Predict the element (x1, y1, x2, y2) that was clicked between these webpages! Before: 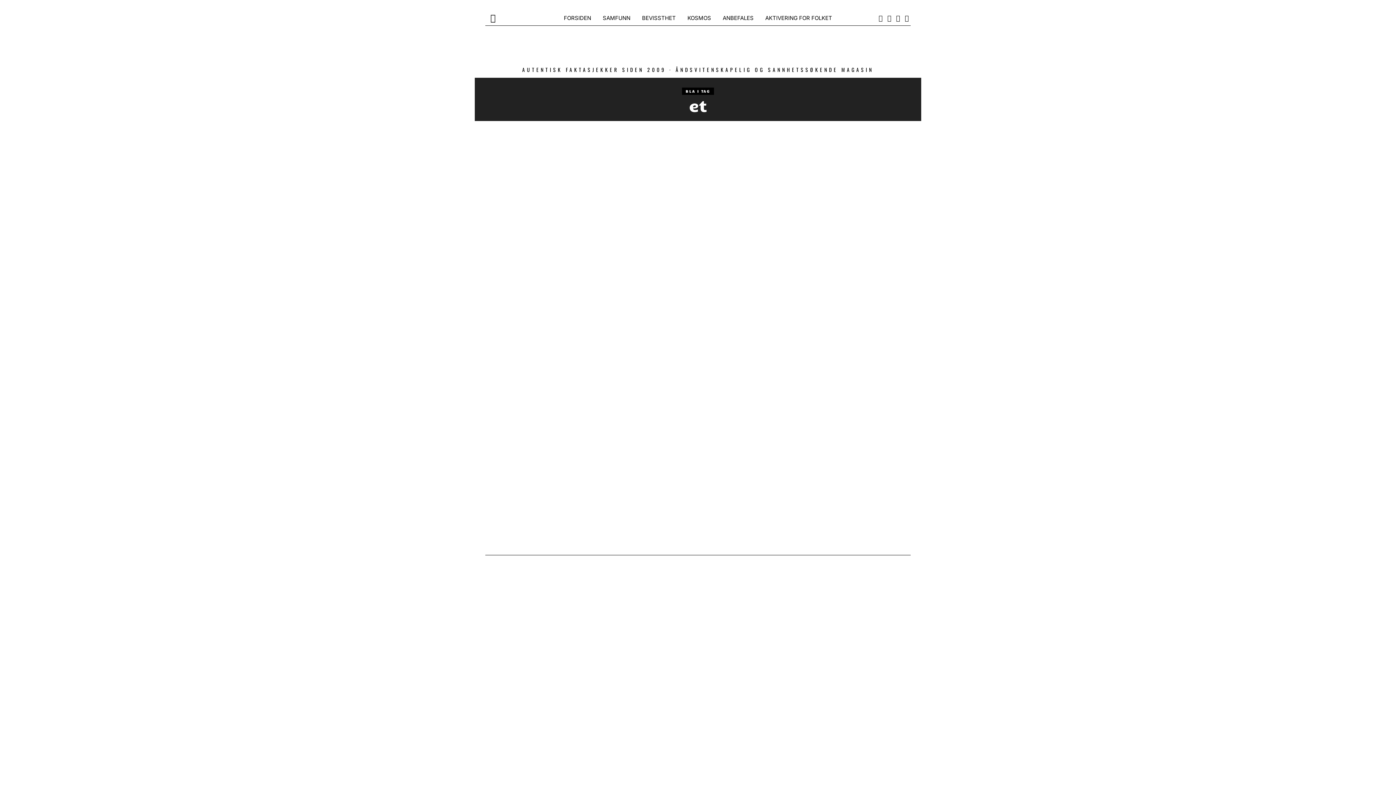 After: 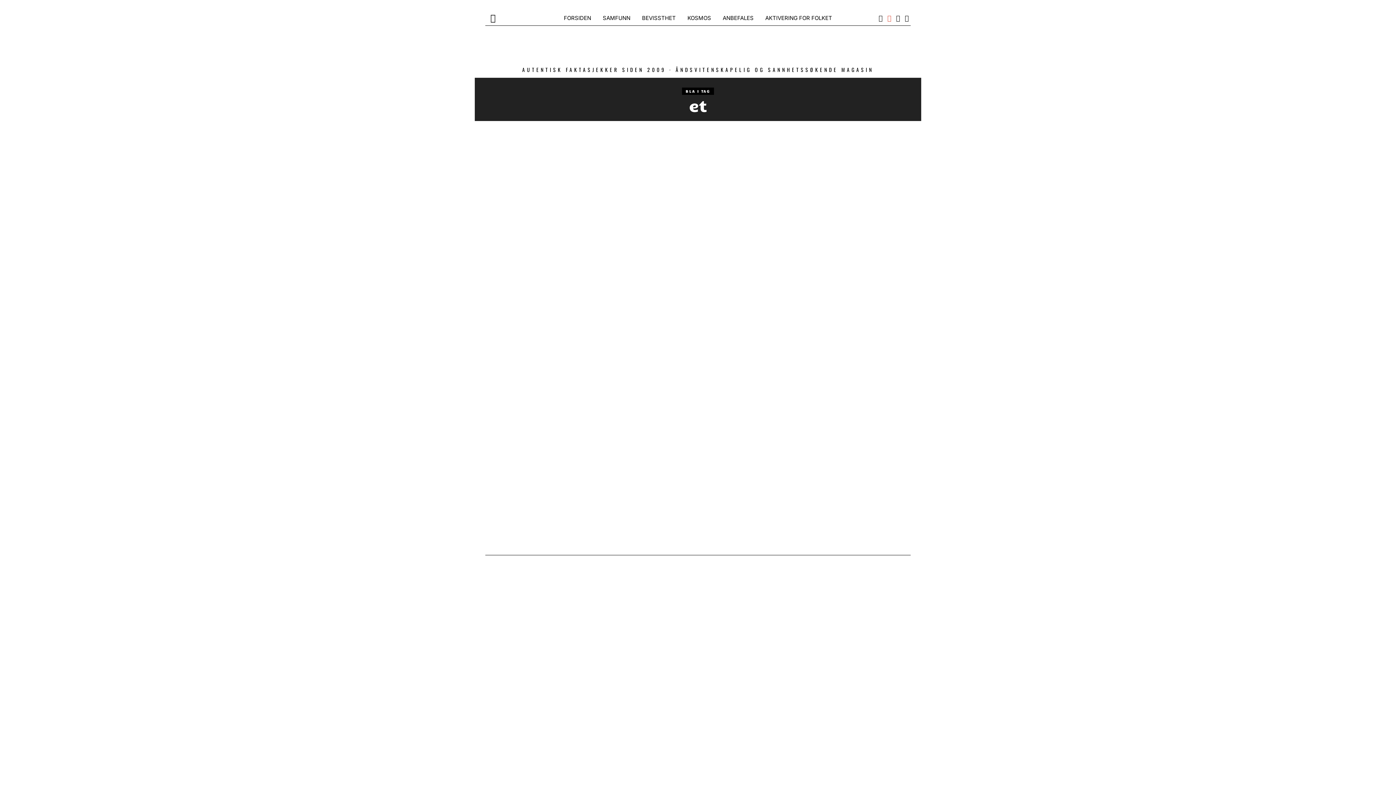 Action: bbox: (885, 13, 893, 22)